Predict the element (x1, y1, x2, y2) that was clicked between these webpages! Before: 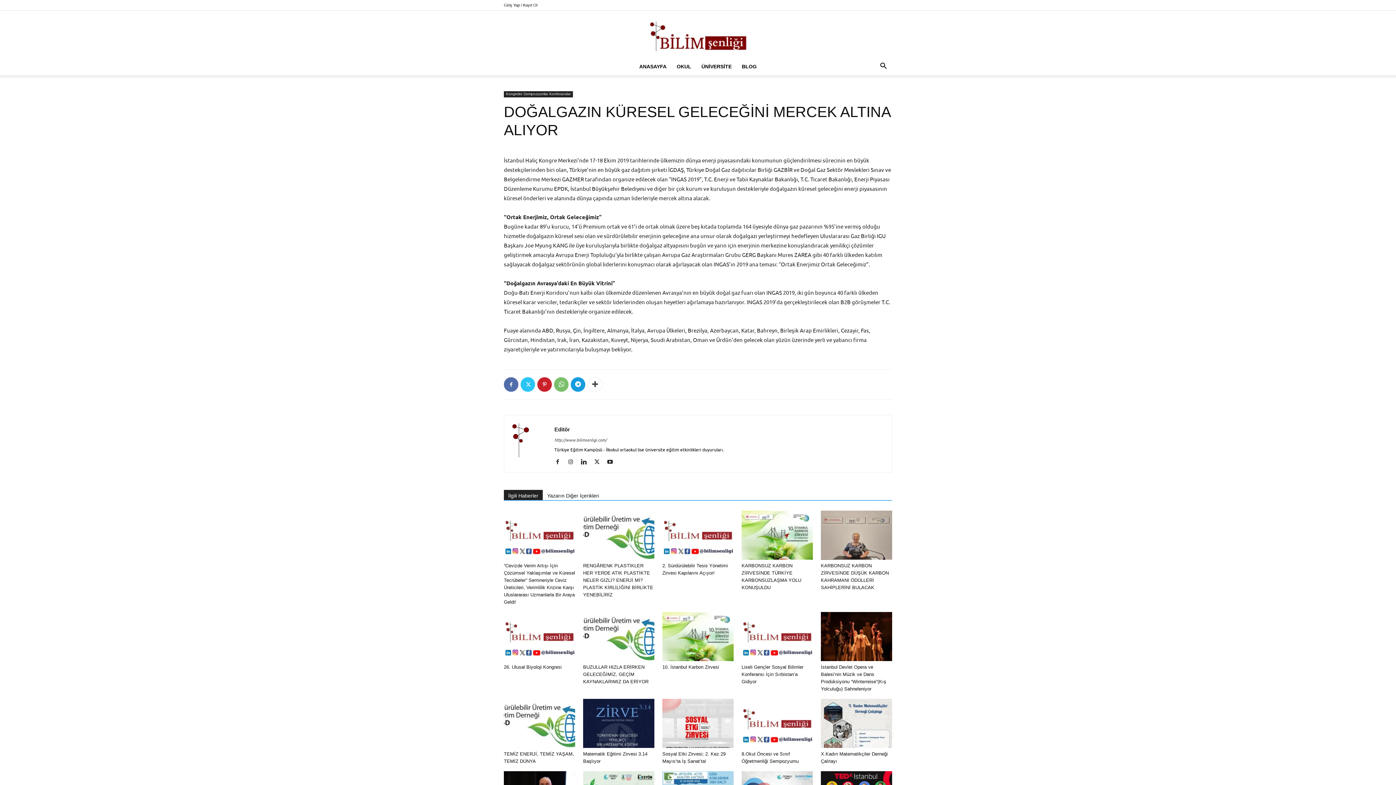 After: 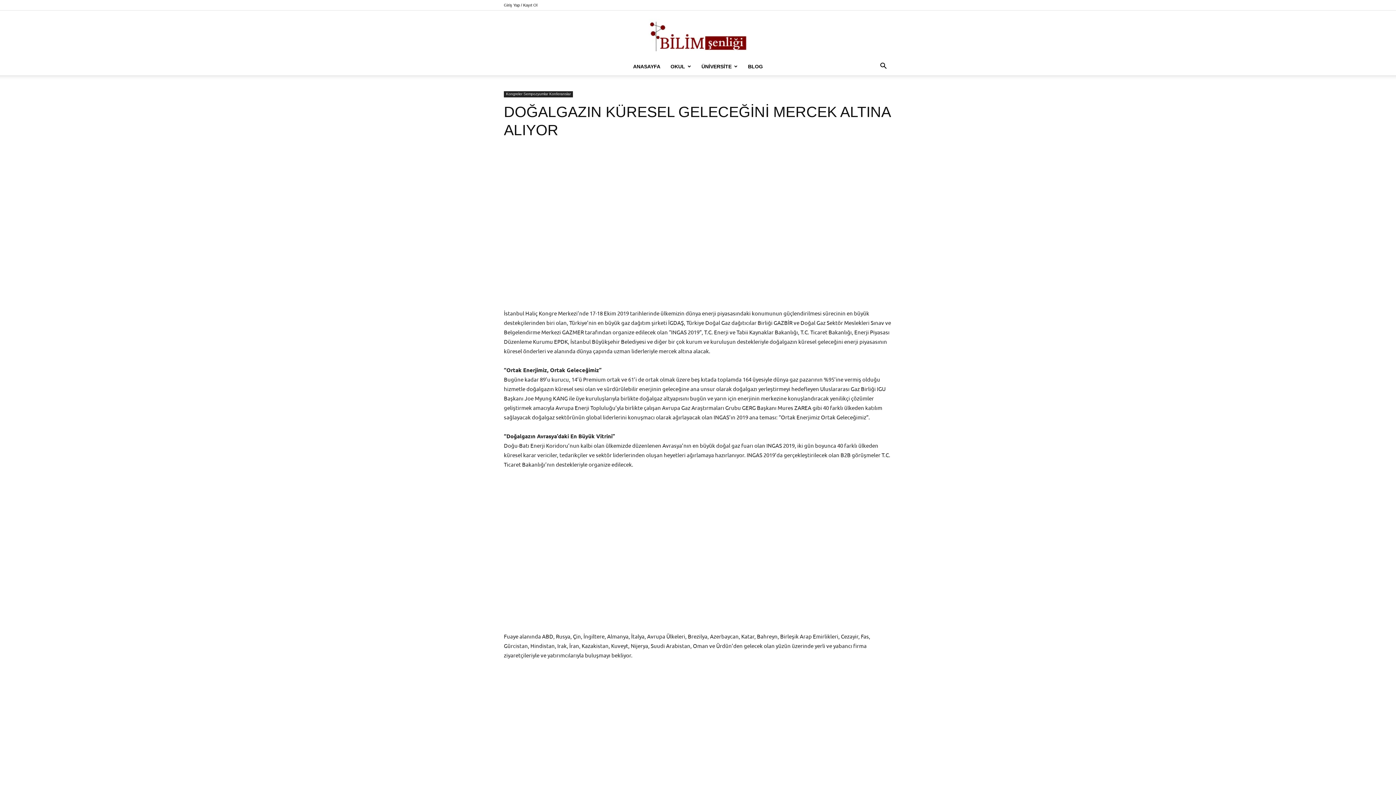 Action: bbox: (504, 377, 518, 392)